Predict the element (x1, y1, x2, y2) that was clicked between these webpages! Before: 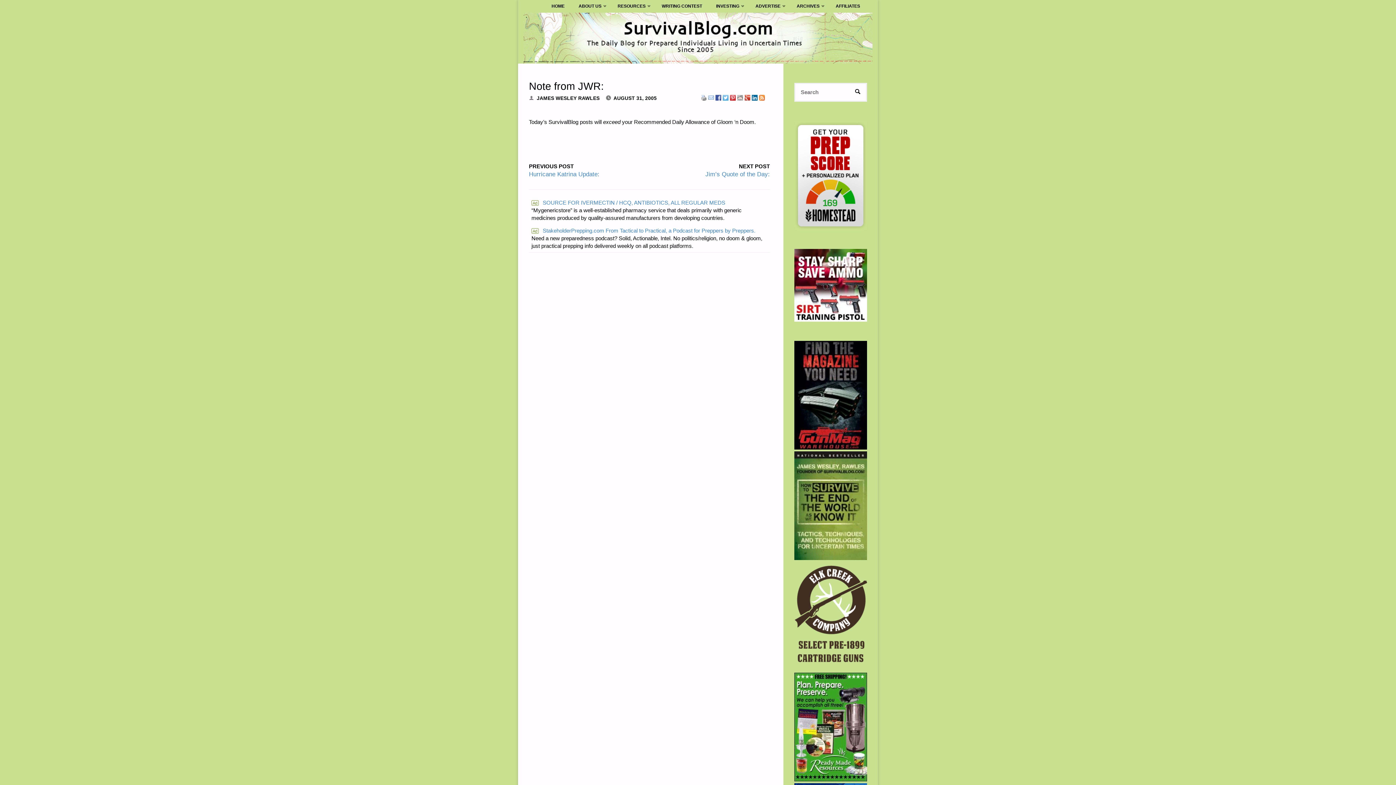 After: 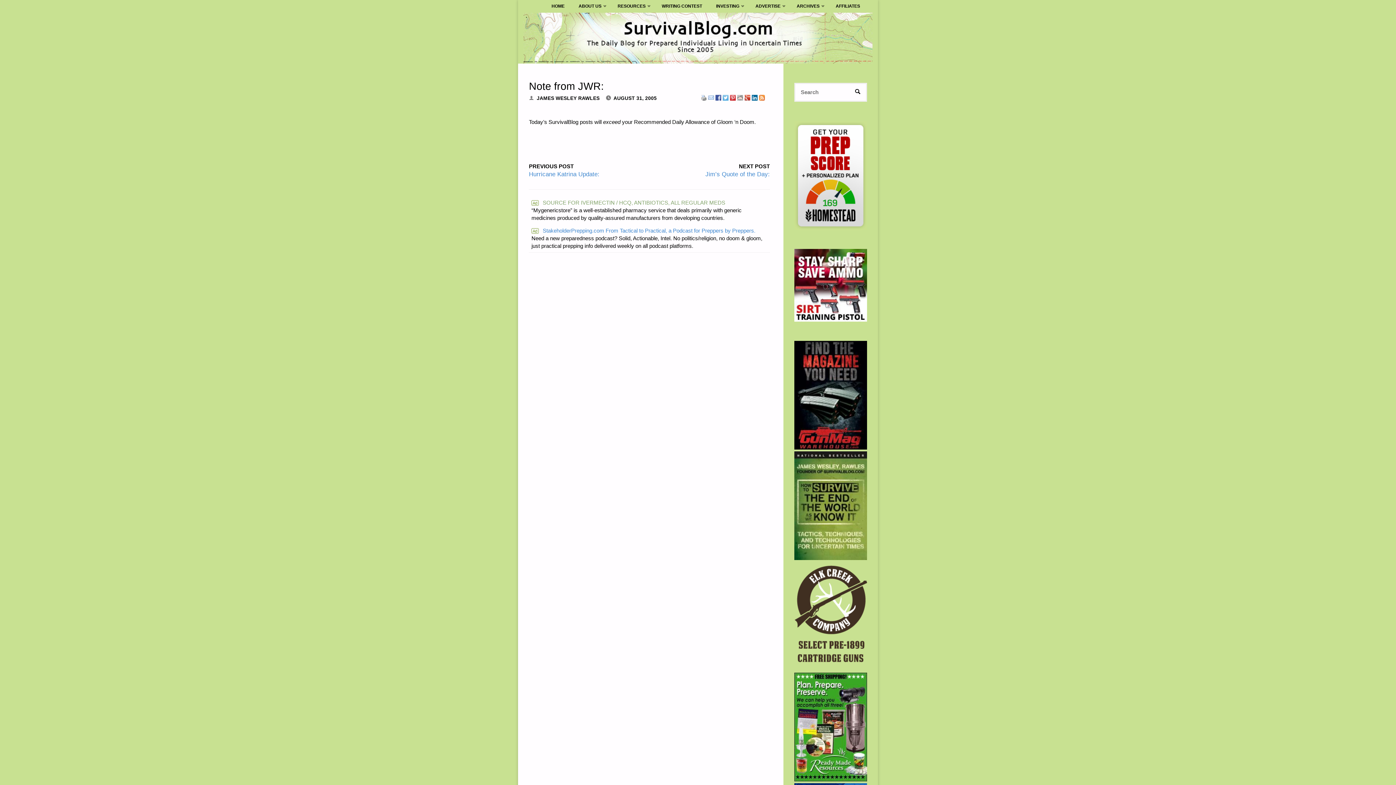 Action: label: Ad SOURCE FOR IVERMECTIN / HCQ, ANTIBIOTICS, ALL REGULAR MEDS bbox: (531, 198, 767, 206)